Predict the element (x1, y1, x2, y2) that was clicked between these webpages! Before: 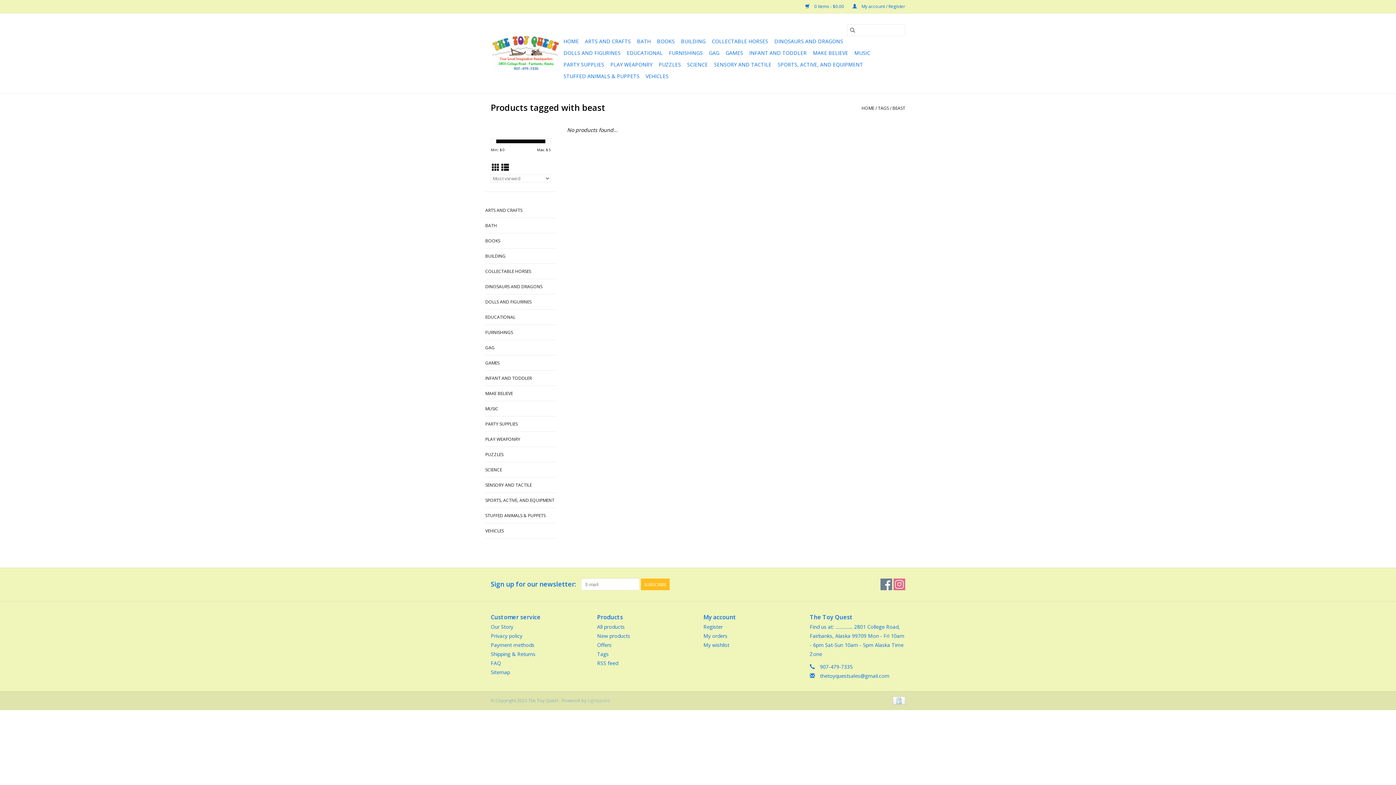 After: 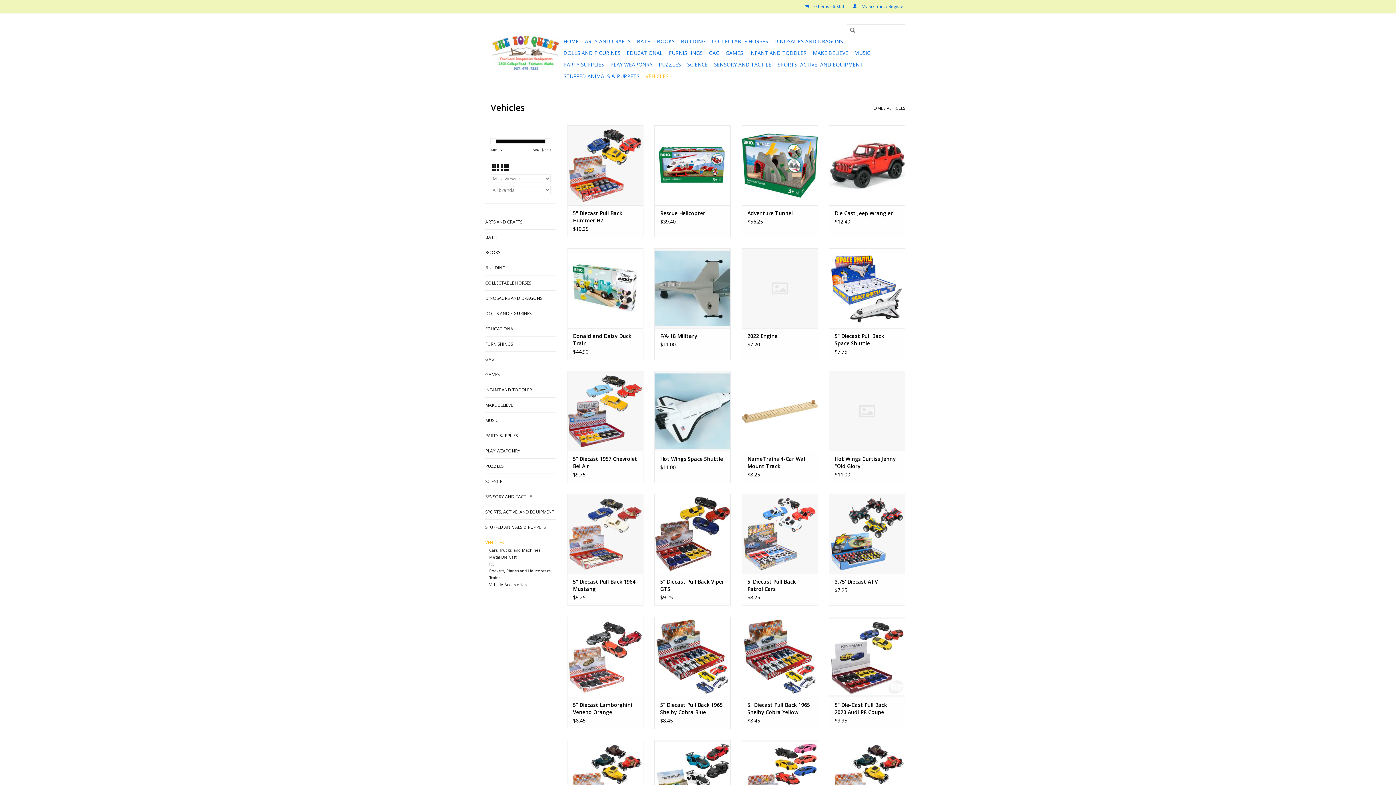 Action: label: VEHICLES bbox: (485, 527, 556, 534)